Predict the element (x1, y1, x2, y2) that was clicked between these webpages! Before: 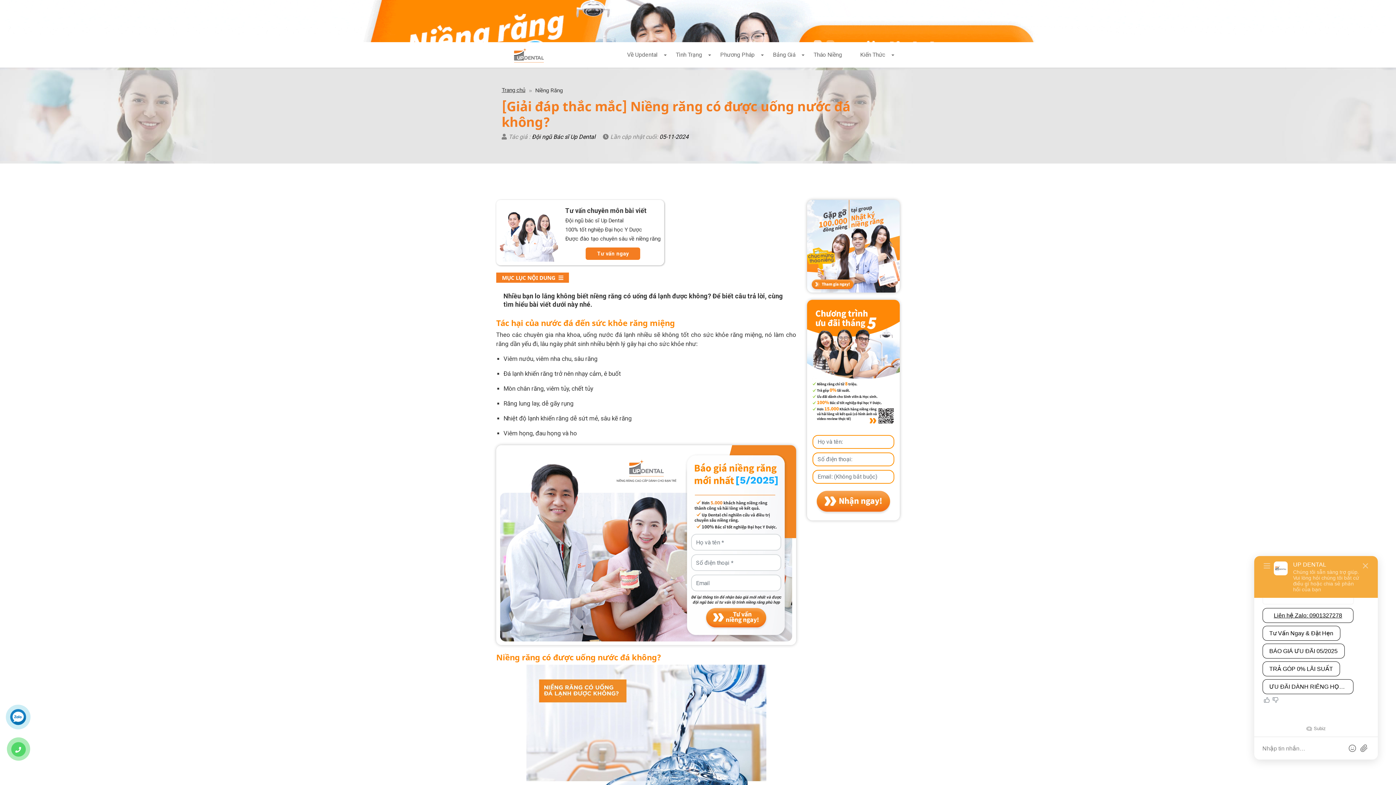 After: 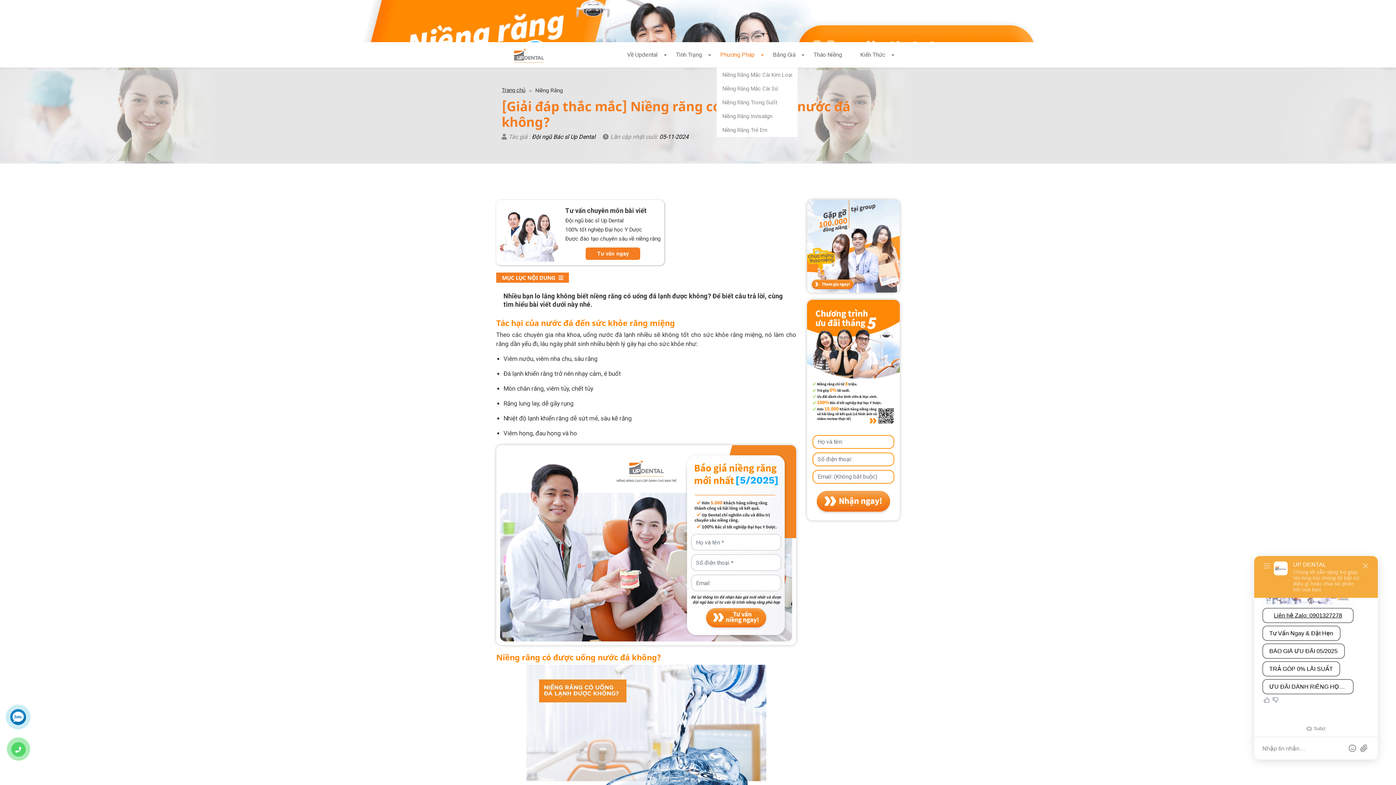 Action: bbox: (716, 42, 769, 67) label: Phương Pháp